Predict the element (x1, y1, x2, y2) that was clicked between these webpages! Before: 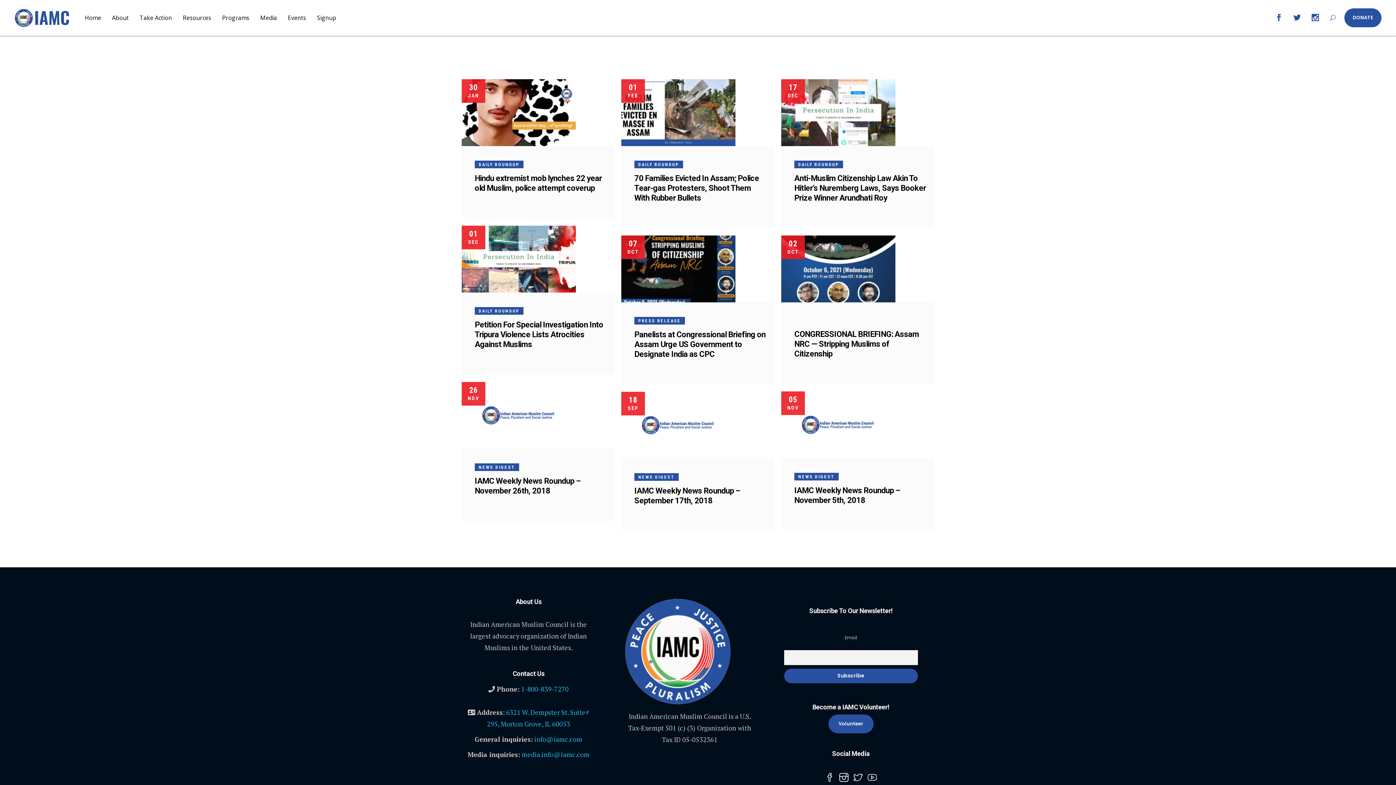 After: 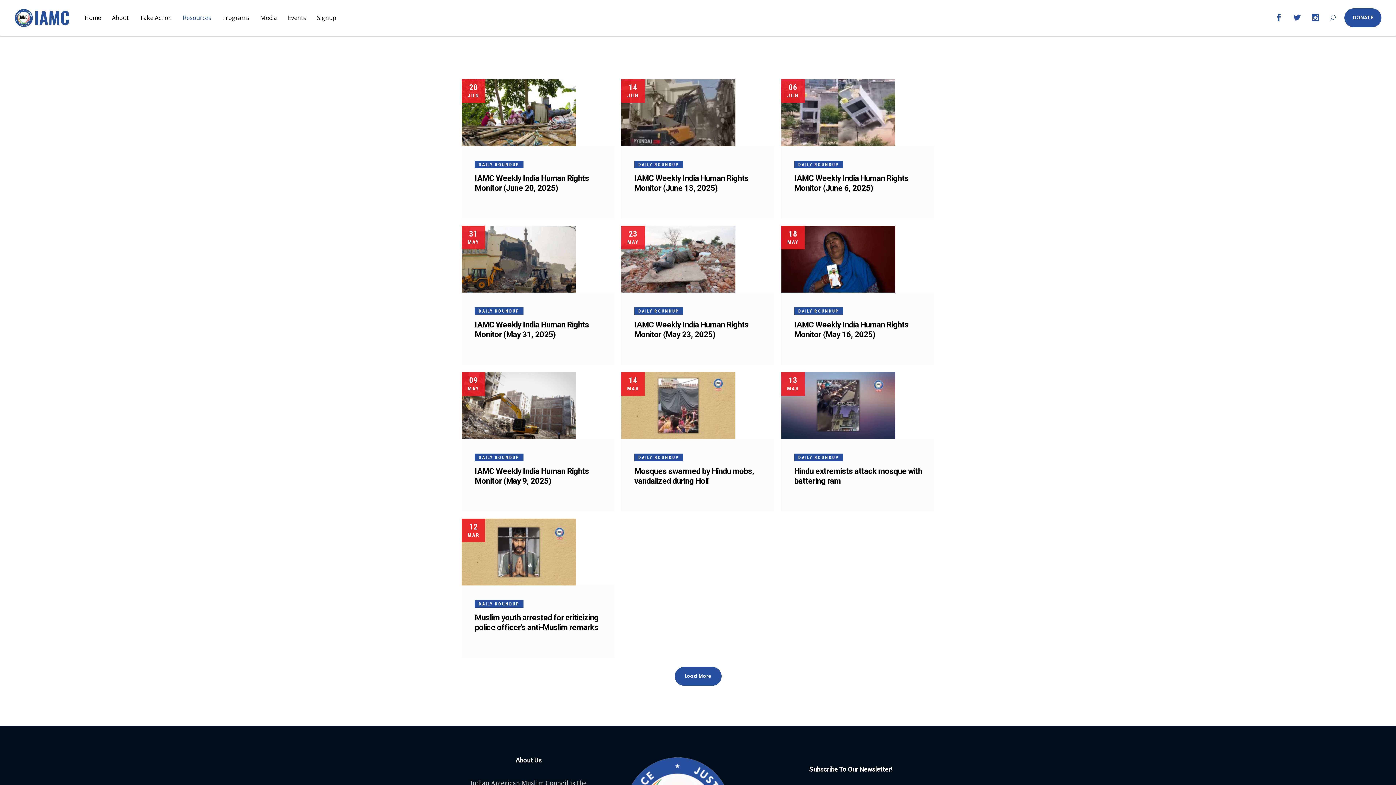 Action: label: DAILY ROUNDUP bbox: (474, 160, 523, 168)